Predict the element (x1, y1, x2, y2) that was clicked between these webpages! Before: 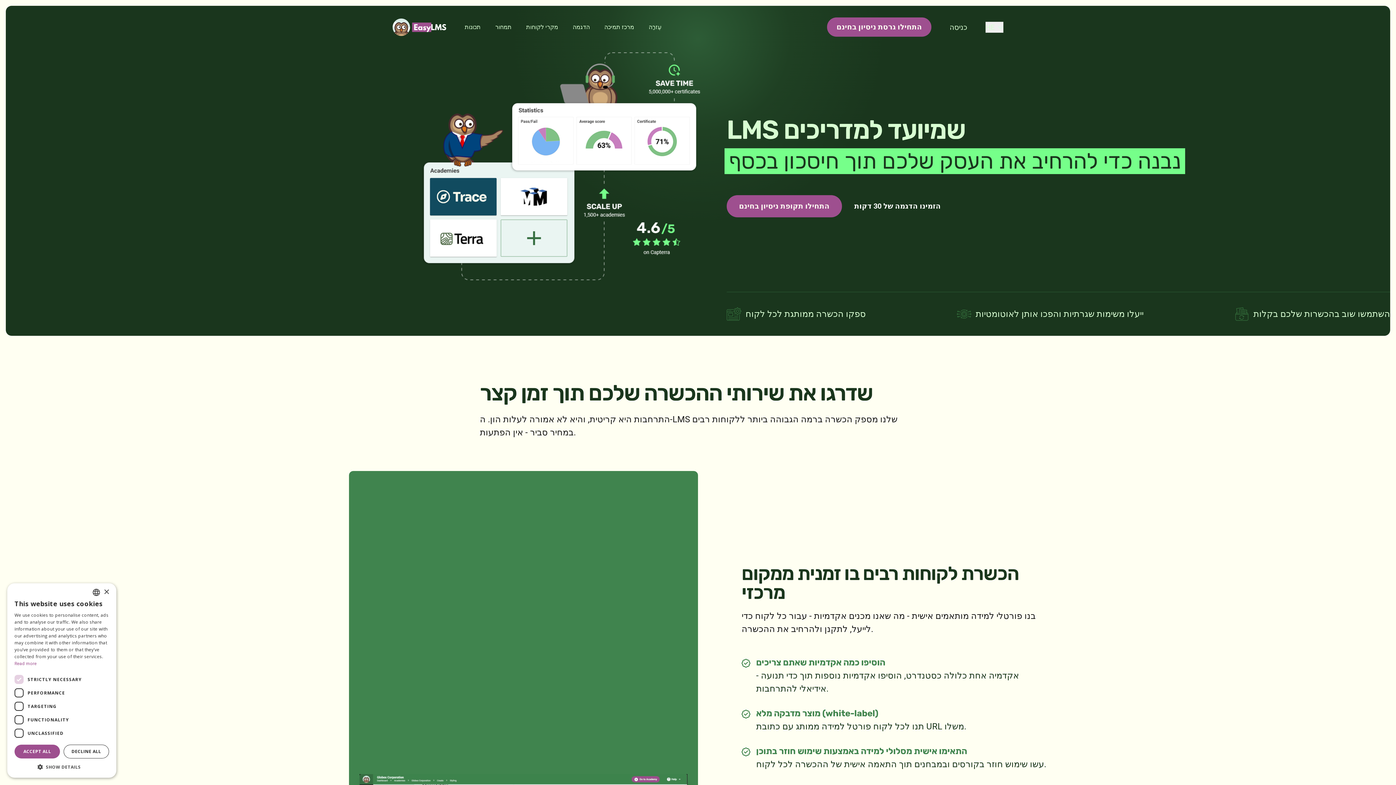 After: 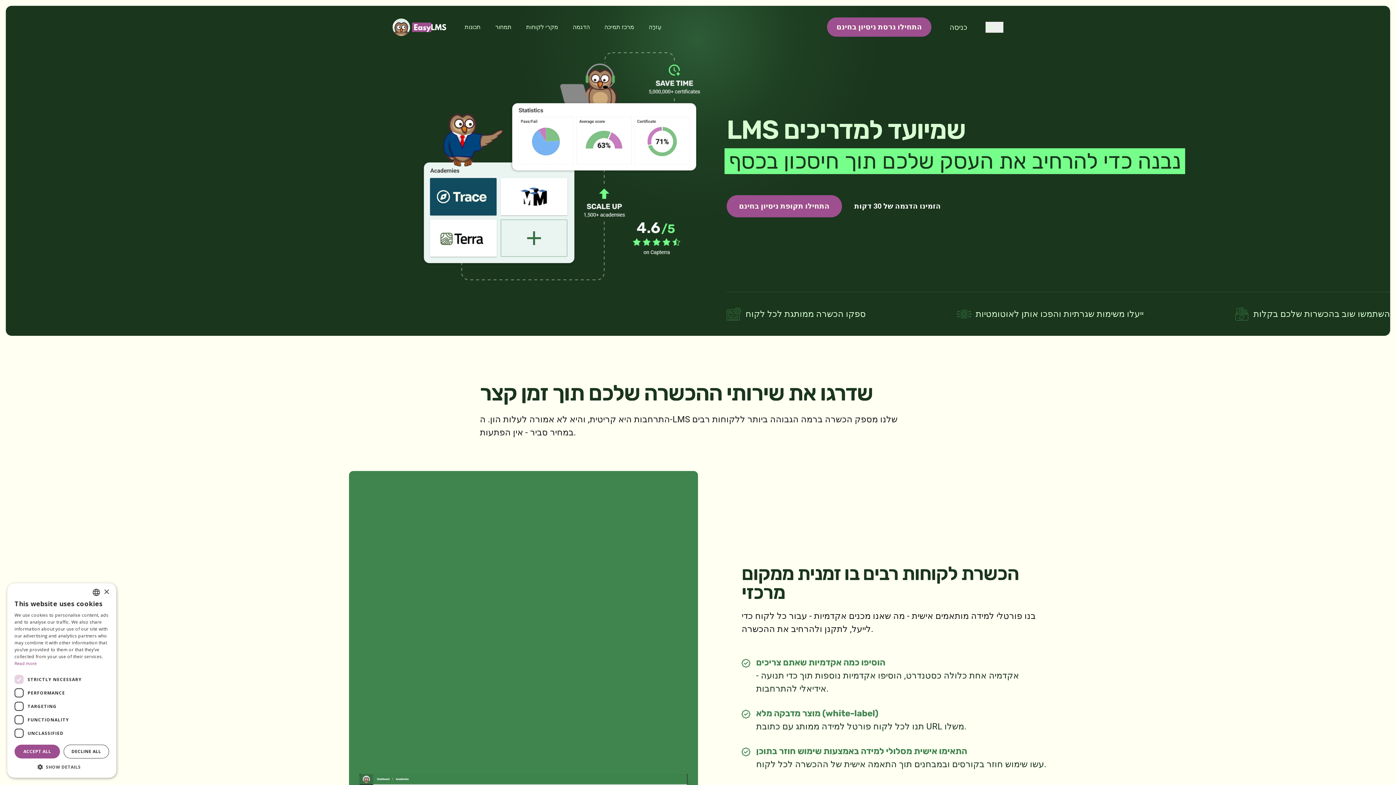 Action: bbox: (392, 18, 446, 35) label: Easy LMS